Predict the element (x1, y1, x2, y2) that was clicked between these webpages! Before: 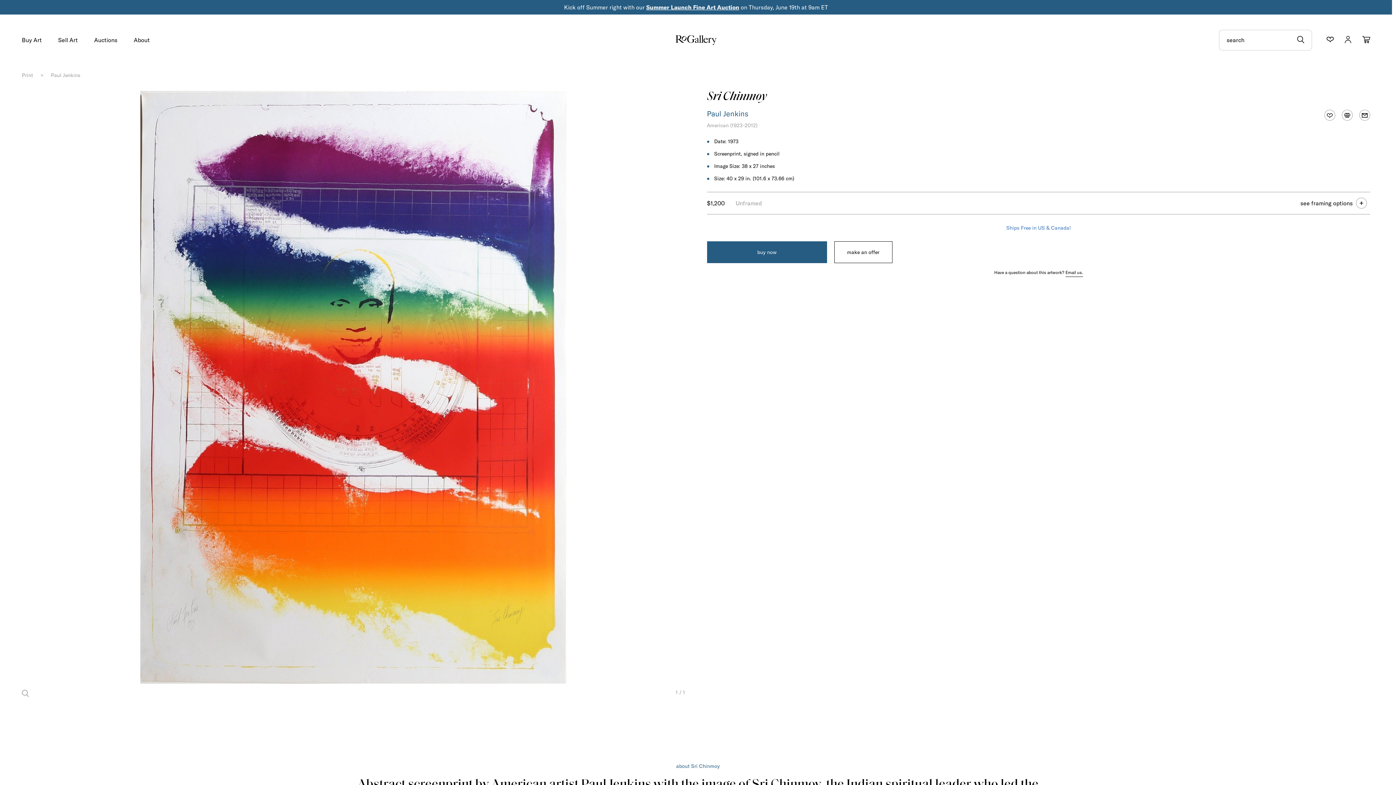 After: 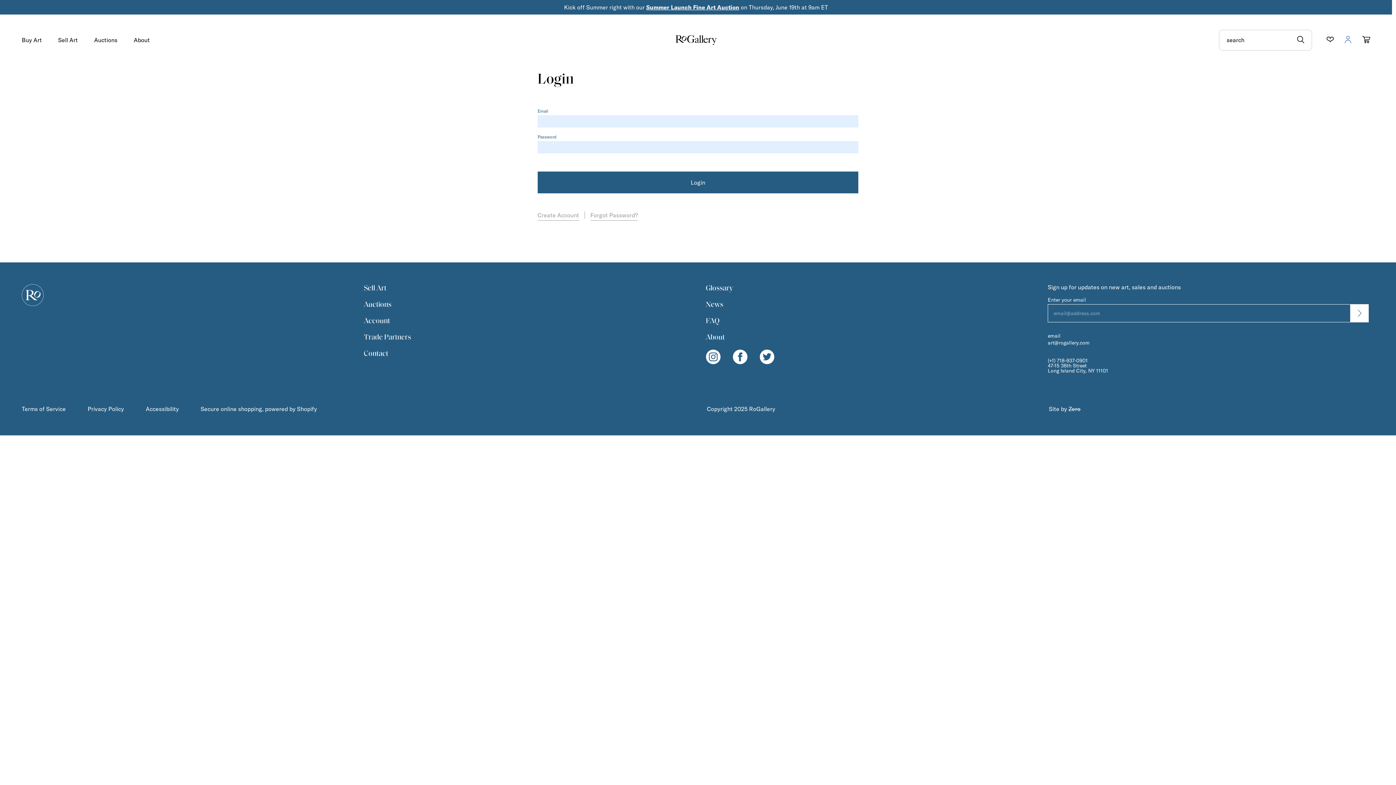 Action: bbox: (1345, 36, 1351, 44)